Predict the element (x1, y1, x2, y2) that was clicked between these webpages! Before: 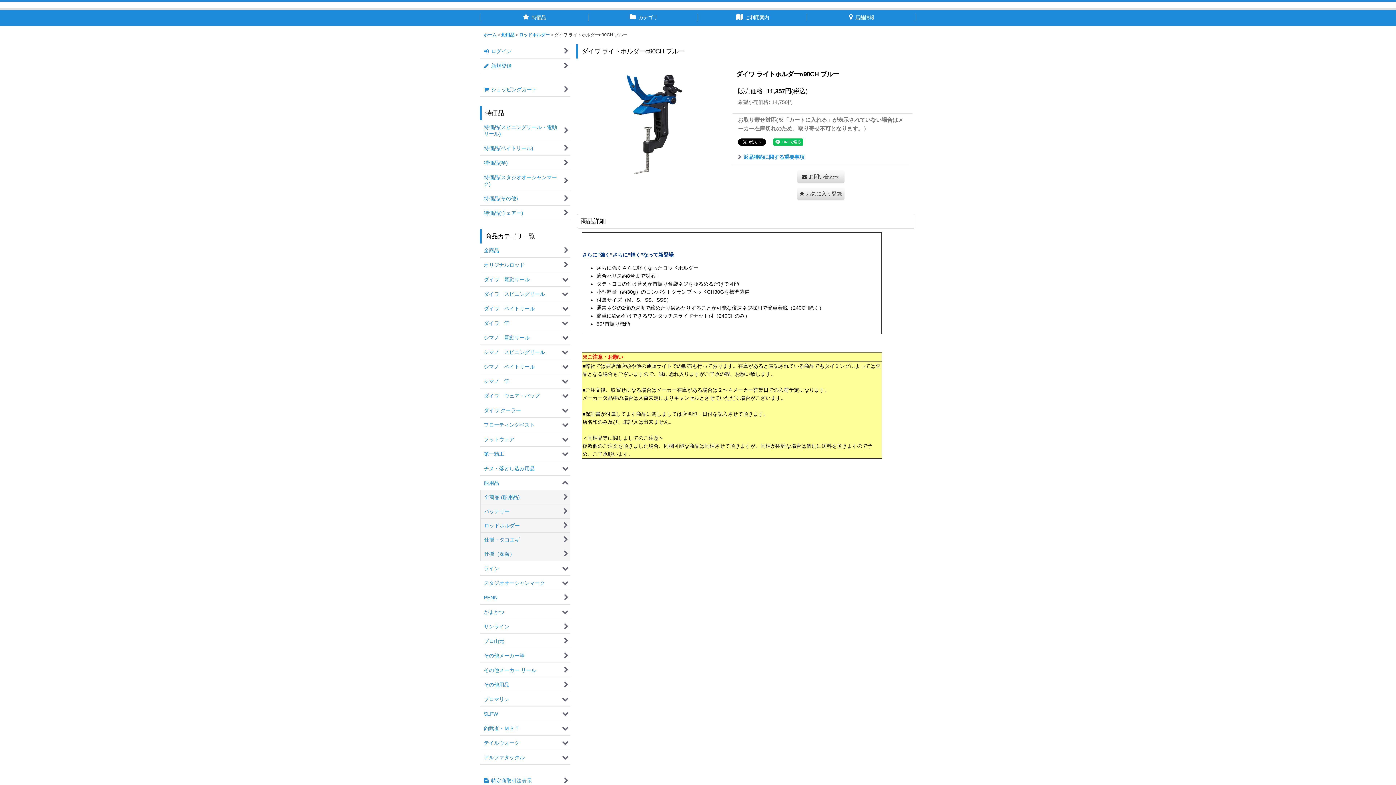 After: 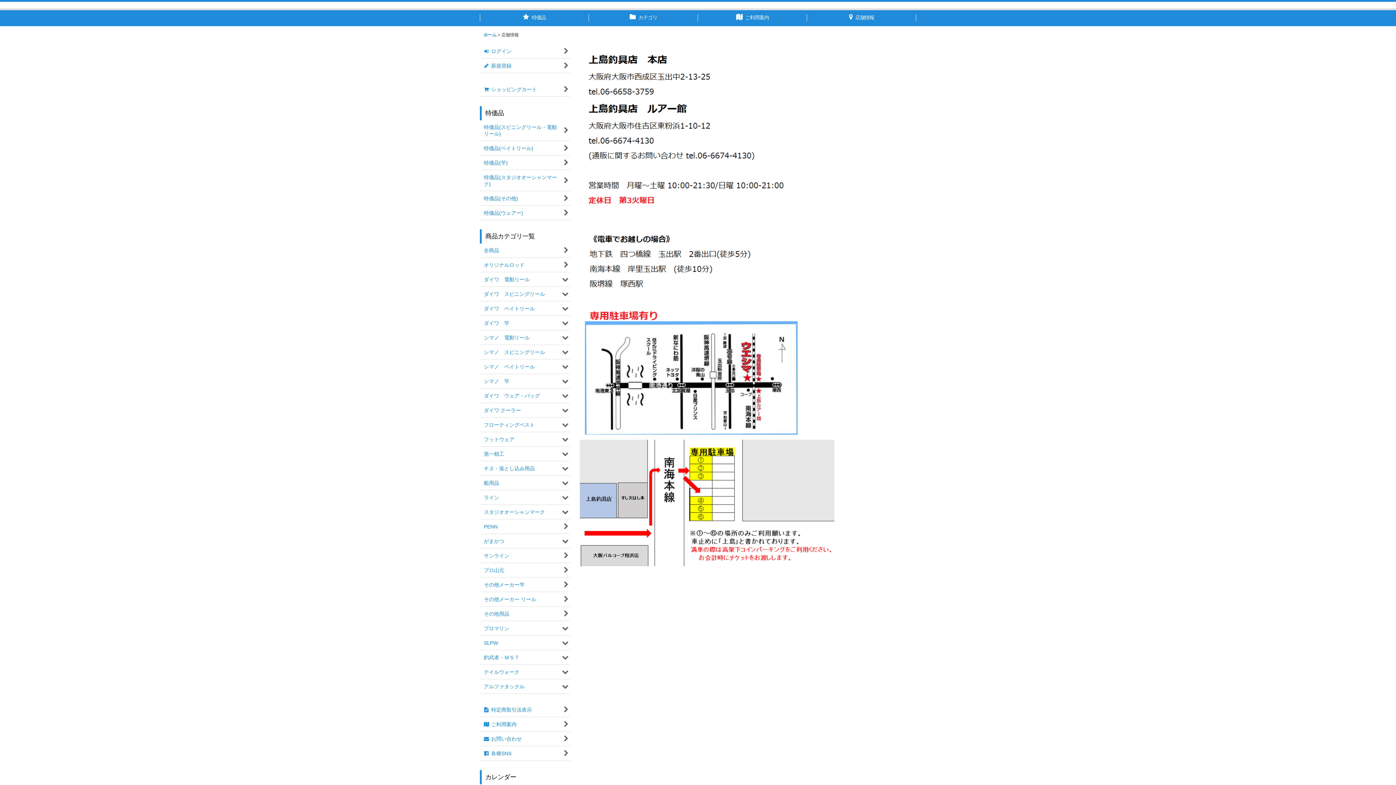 Action: bbox: (807, 10, 916, 26) label:  店舗情報